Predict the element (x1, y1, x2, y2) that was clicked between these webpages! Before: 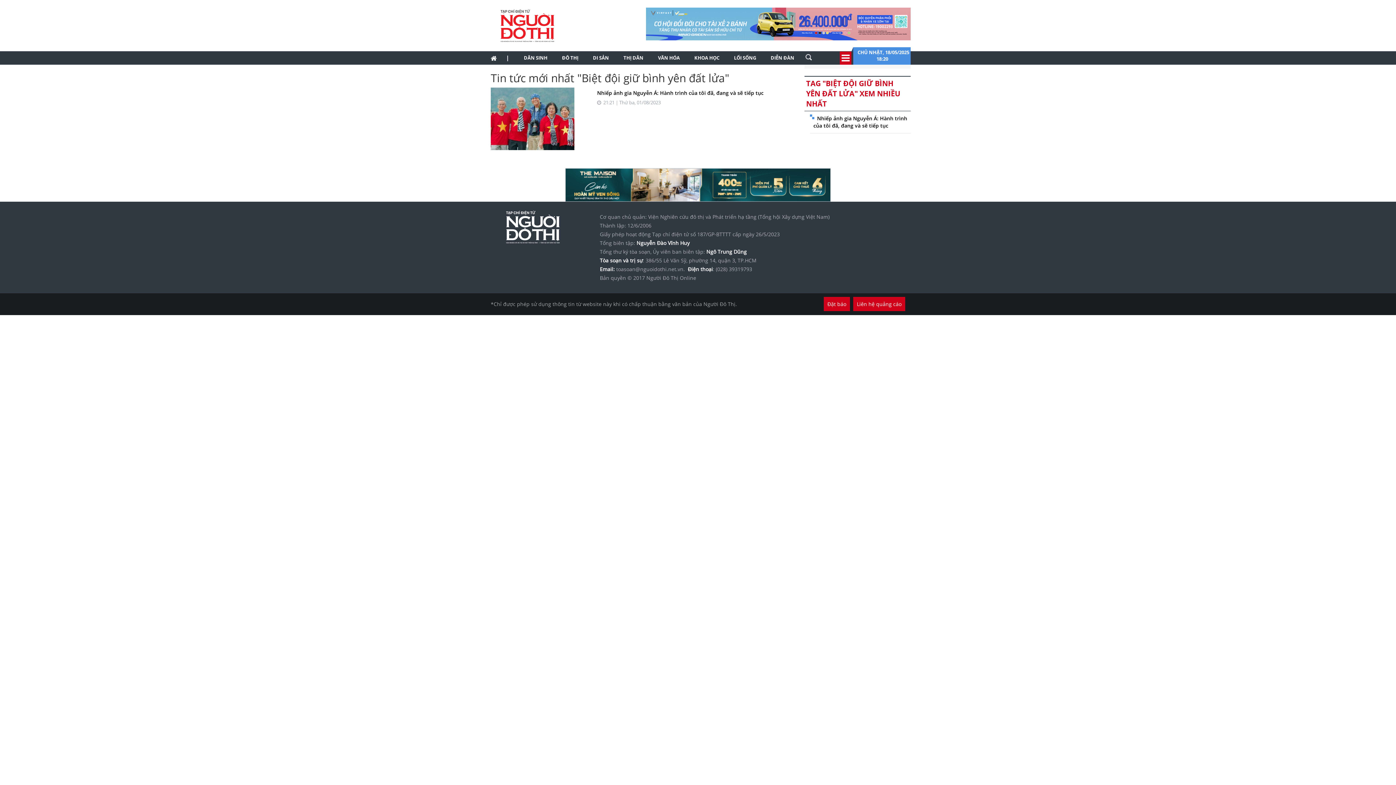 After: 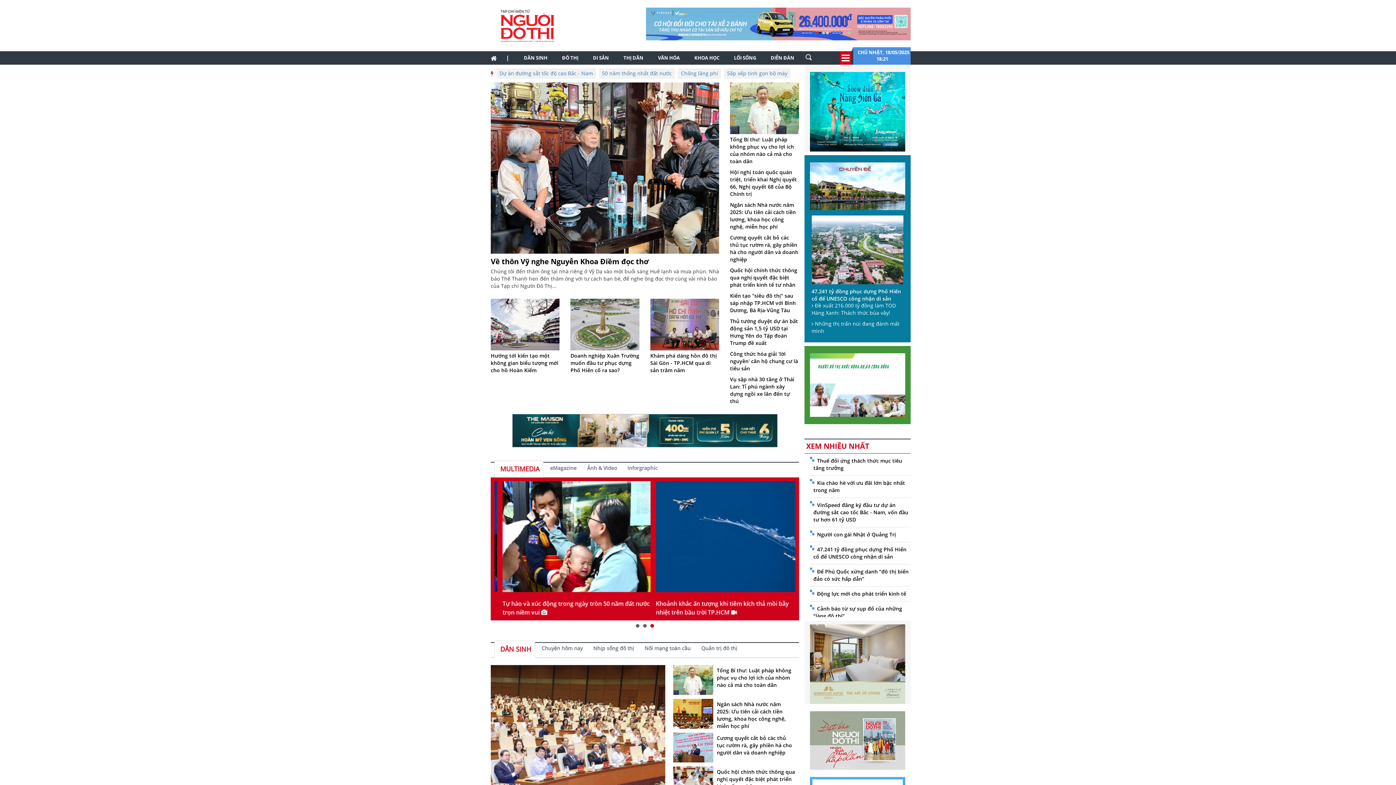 Action: bbox: (485, 51, 502, 64)